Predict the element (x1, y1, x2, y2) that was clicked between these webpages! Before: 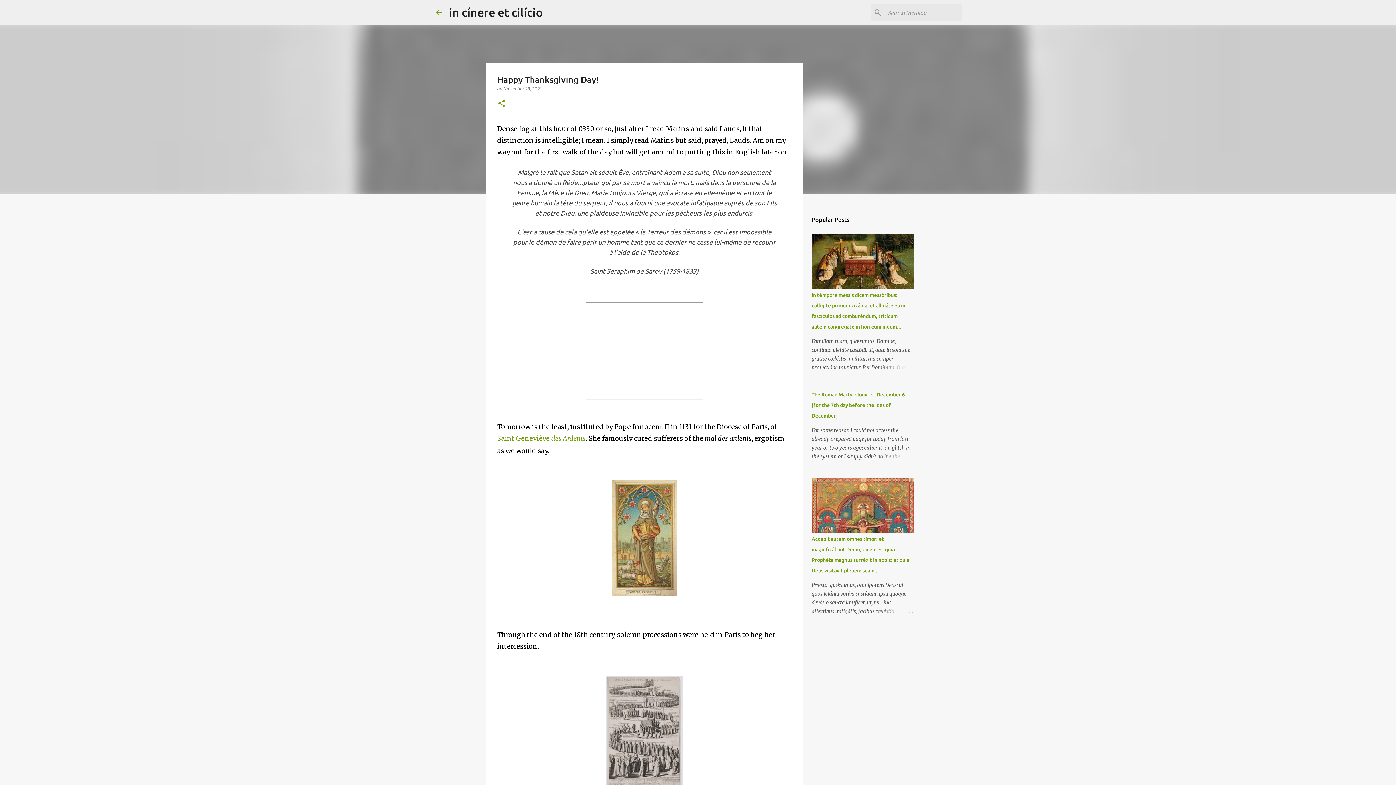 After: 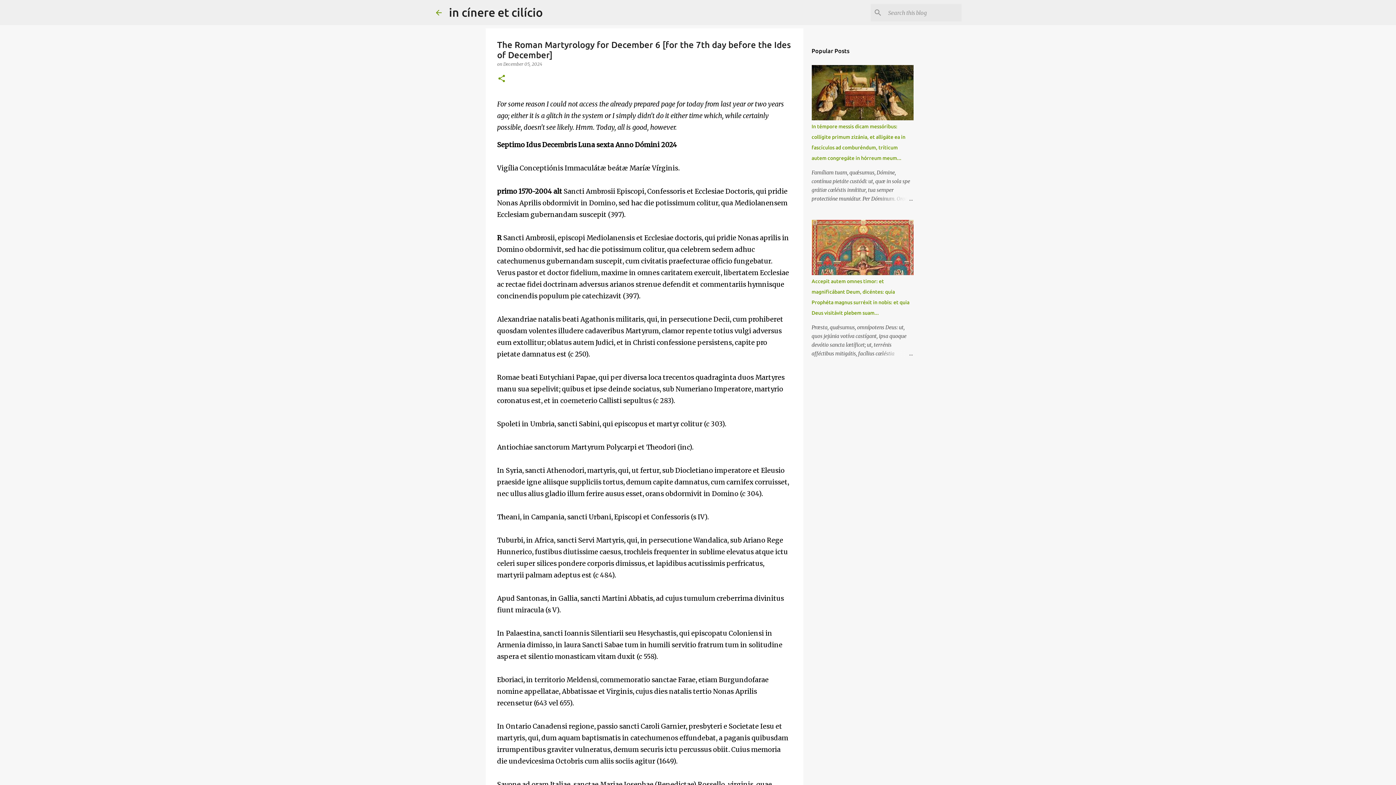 Action: bbox: (878, 452, 913, 461)